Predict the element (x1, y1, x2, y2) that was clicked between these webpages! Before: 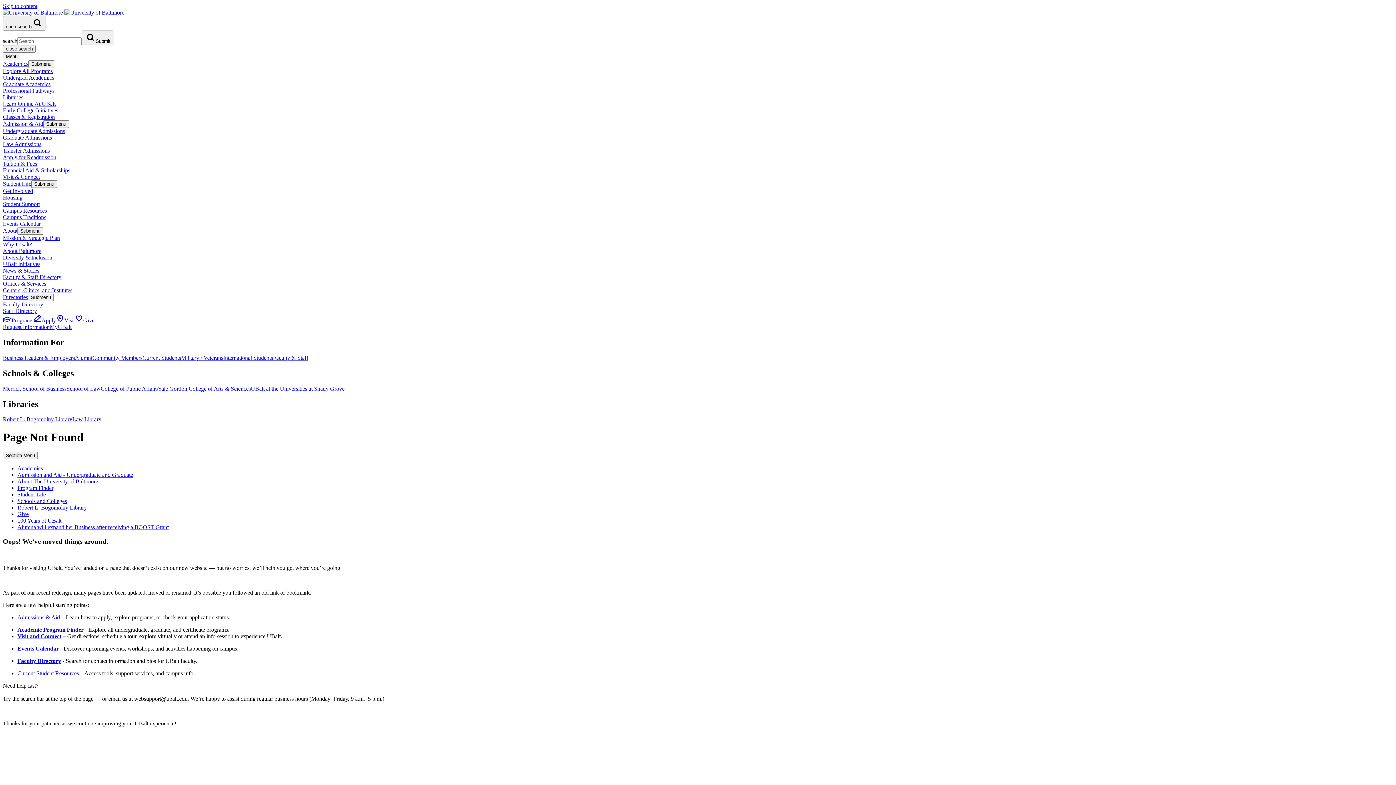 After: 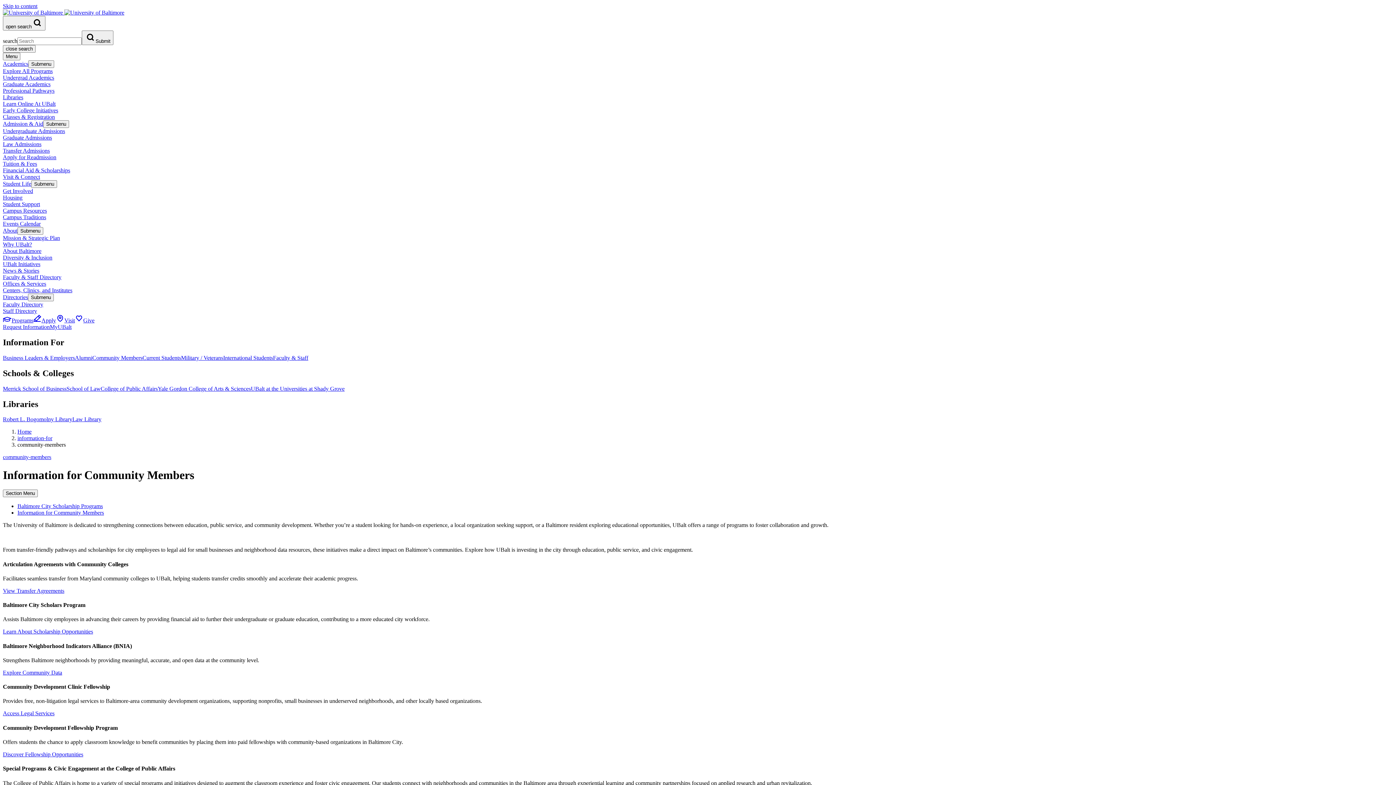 Action: bbox: (92, 354, 142, 361) label: Community Members